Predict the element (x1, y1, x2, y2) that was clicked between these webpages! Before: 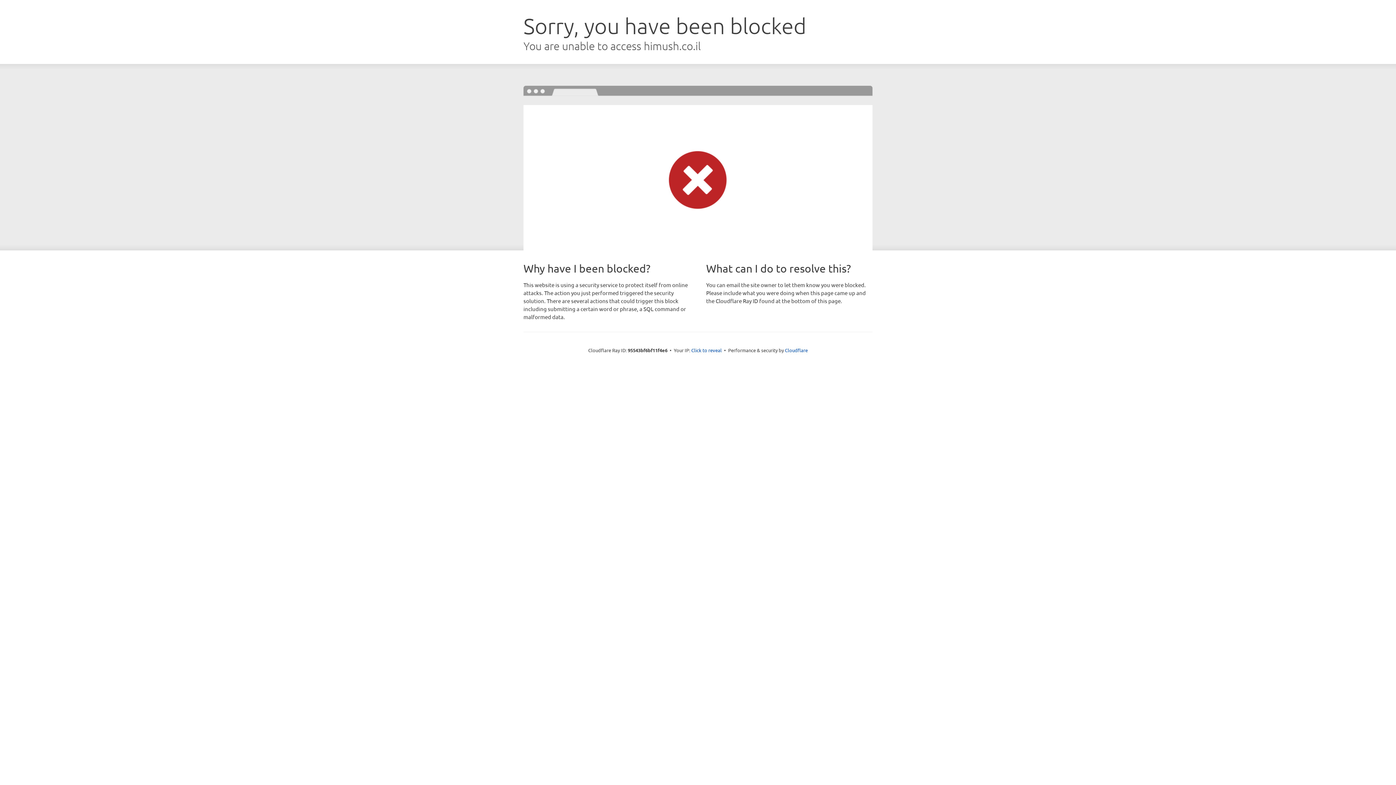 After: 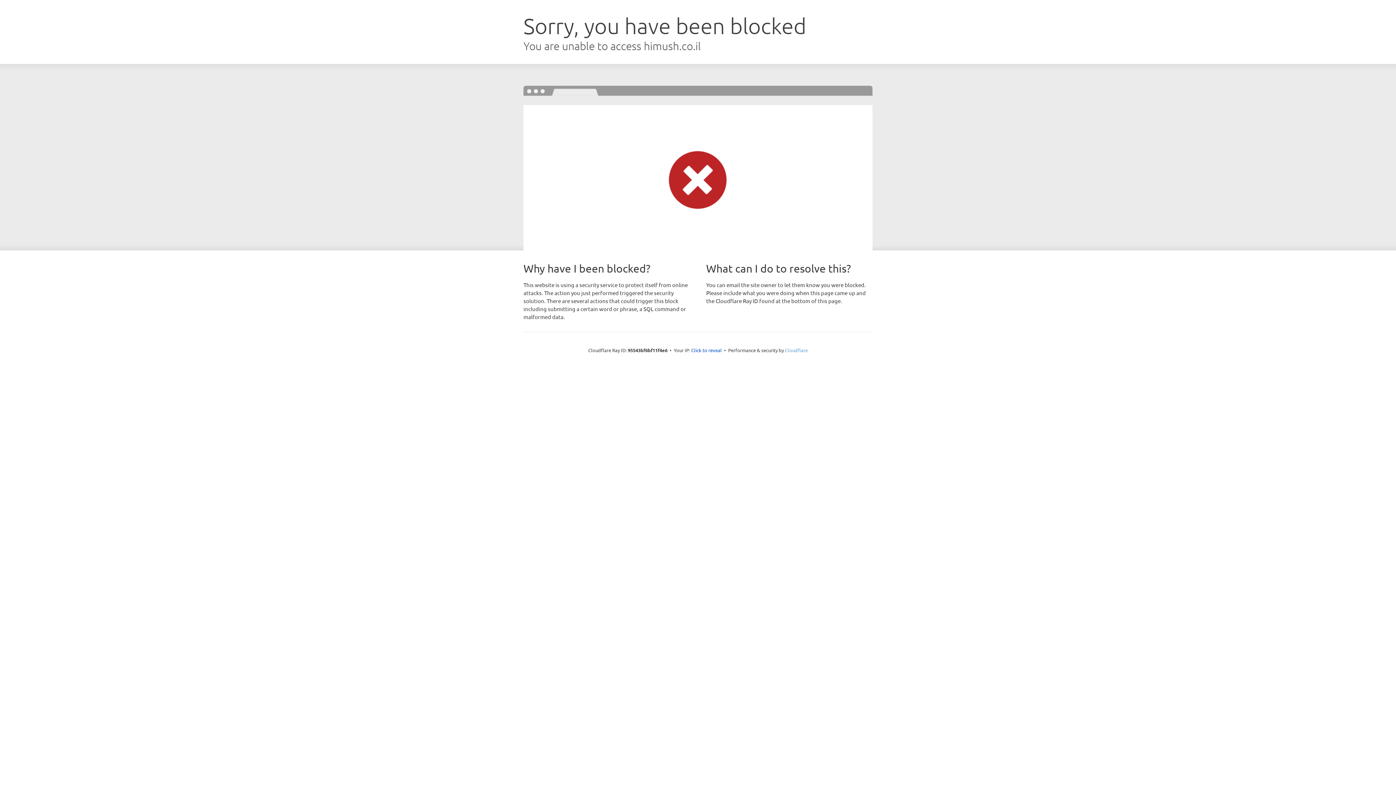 Action: label: Cloudflare bbox: (785, 347, 808, 353)